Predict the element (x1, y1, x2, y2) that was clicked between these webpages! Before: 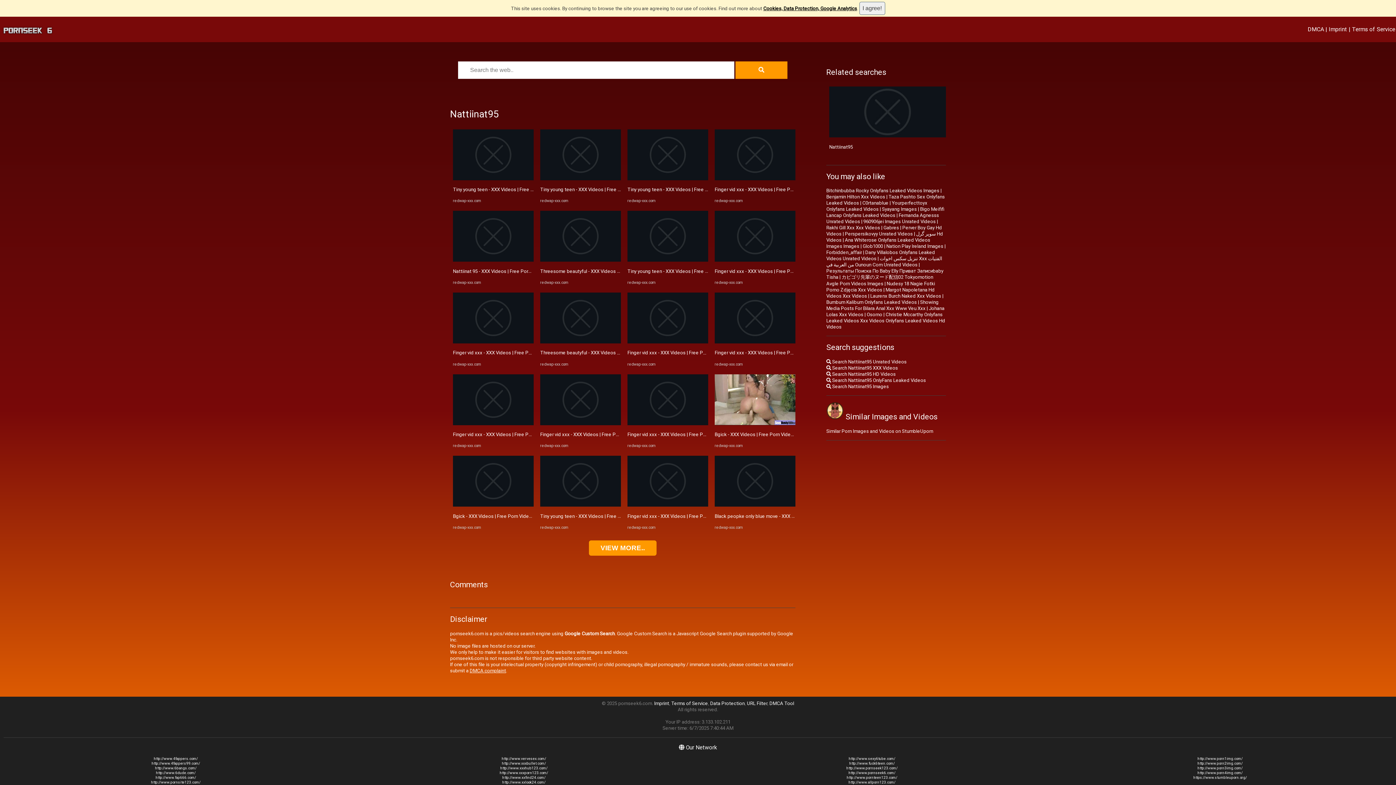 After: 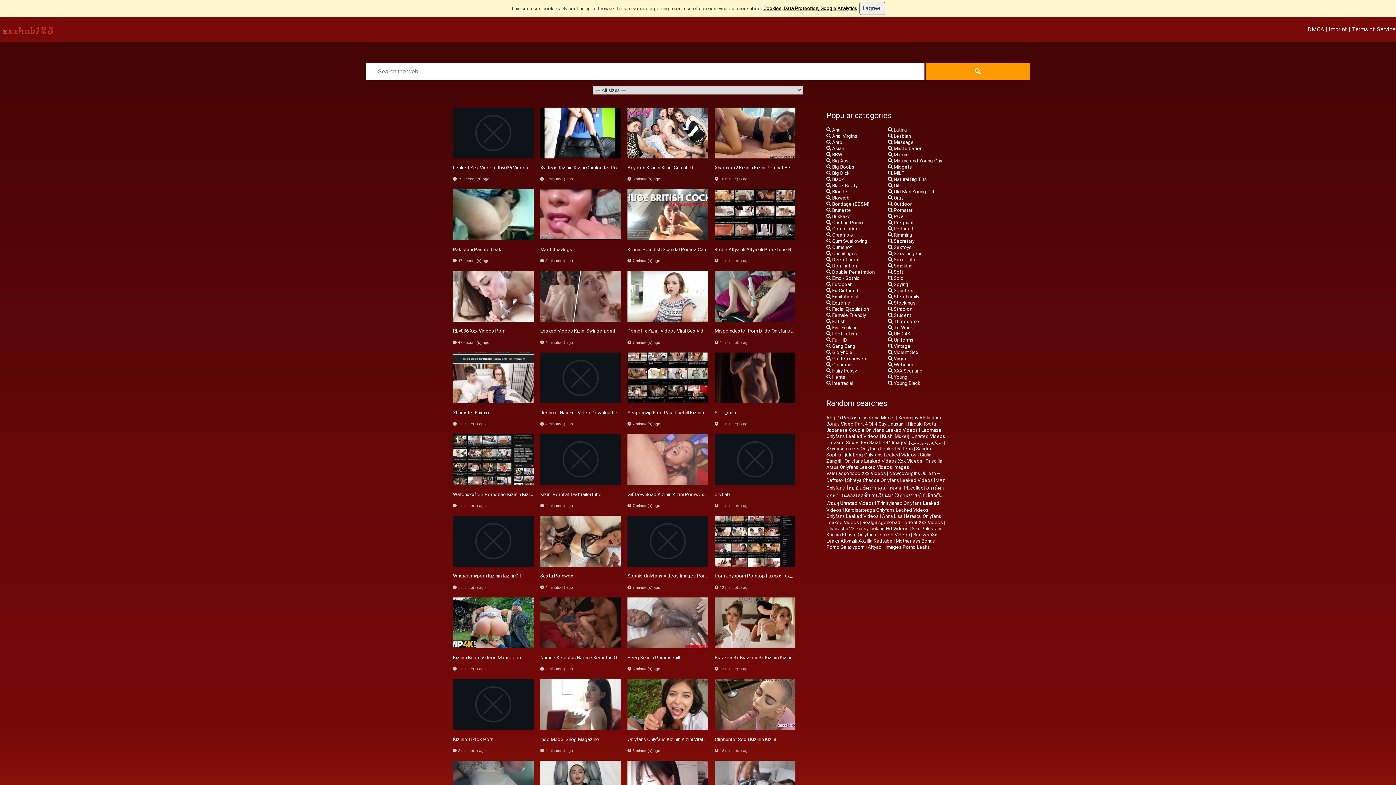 Action: label: Tiny young teen - XXX Videos | Free Porn Videos bbox: (627, 186, 731, 192)